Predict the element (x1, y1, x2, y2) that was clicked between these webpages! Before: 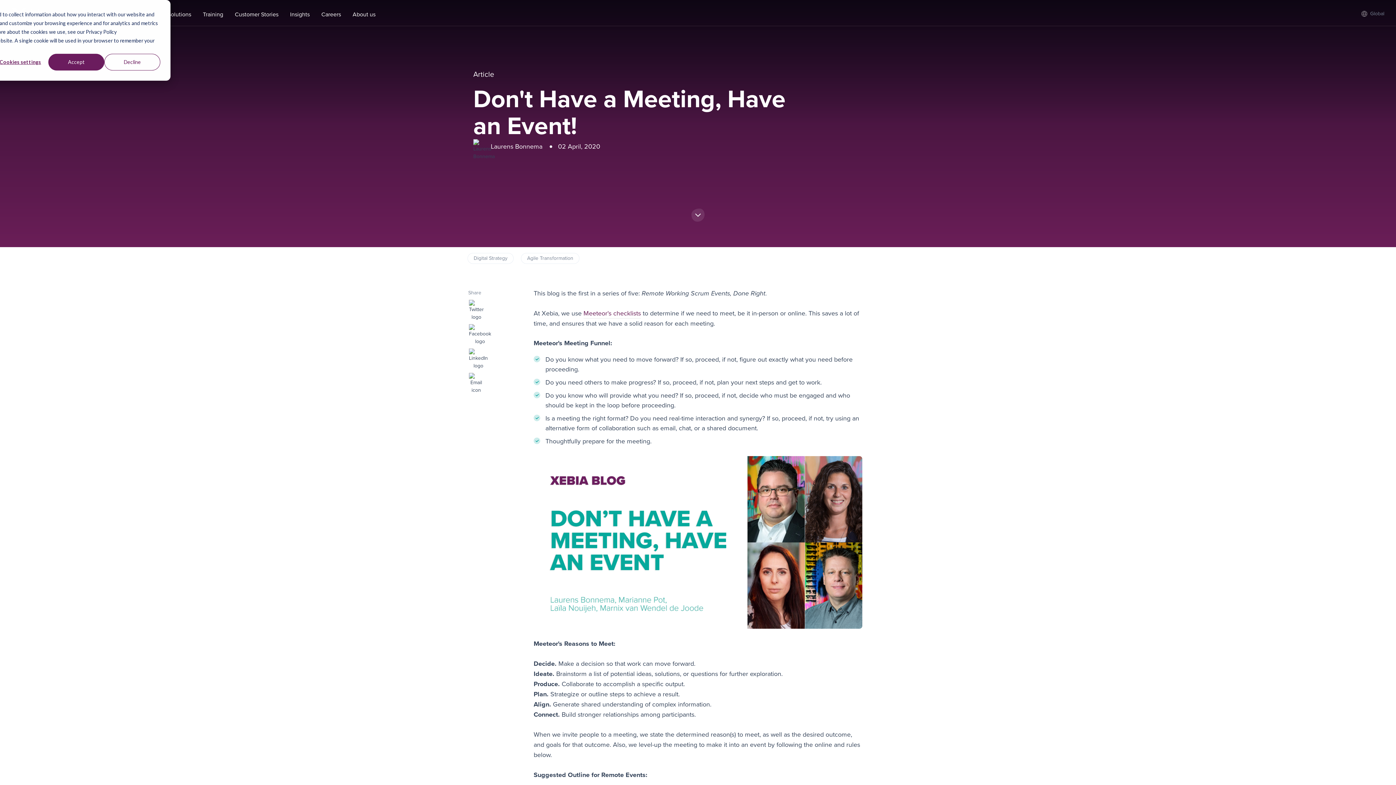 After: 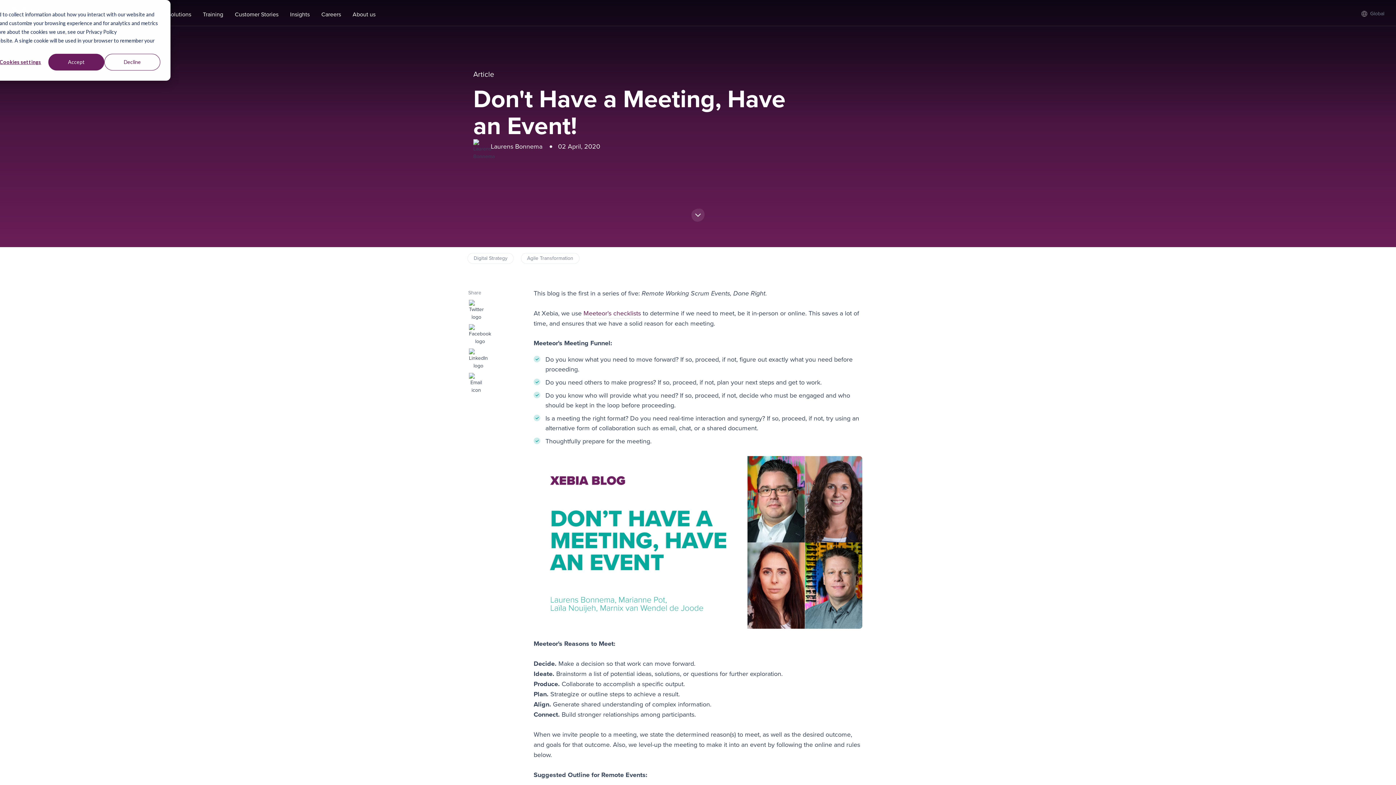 Action: bbox: (469, 348, 488, 369)